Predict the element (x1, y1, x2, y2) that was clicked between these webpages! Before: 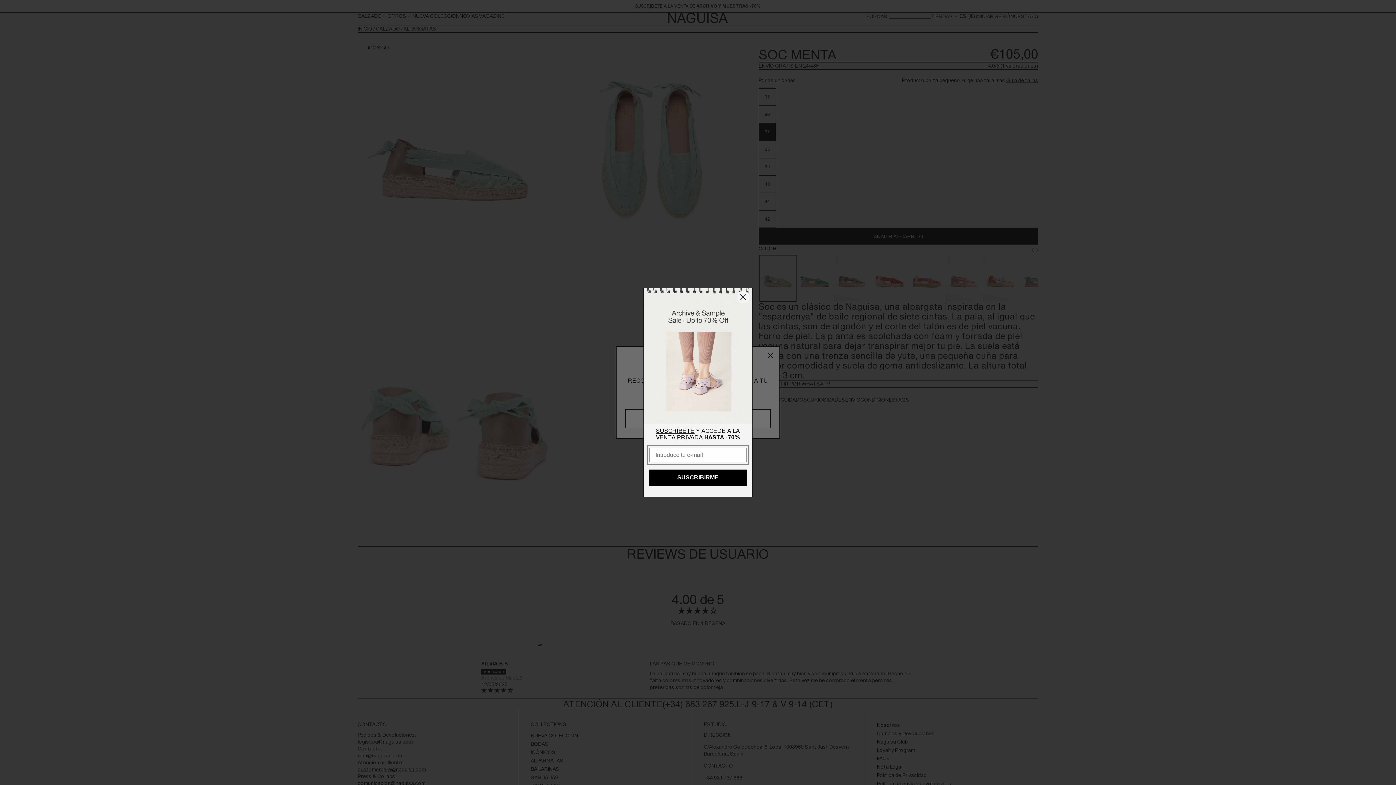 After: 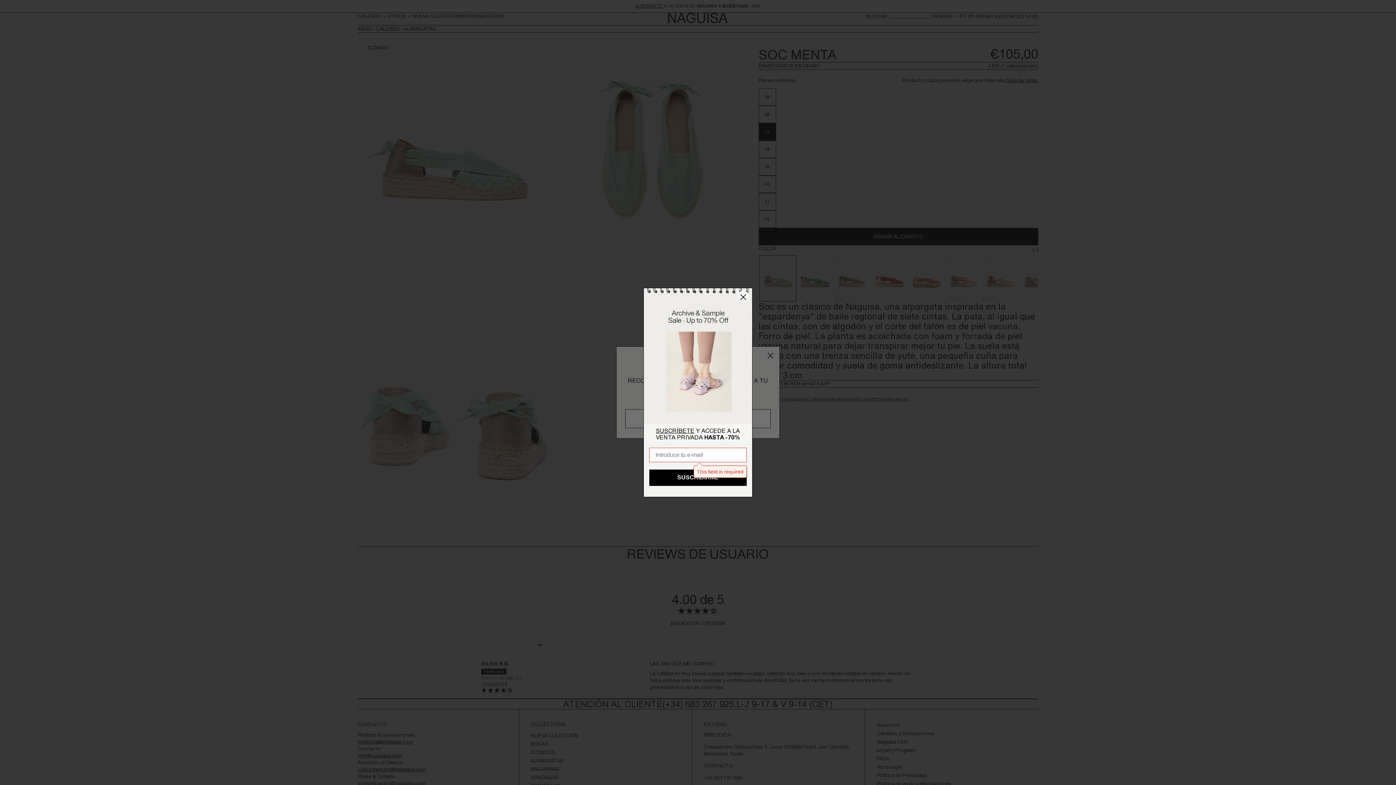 Action: bbox: (649, 469, 746, 486) label: SUSCRIBIRME